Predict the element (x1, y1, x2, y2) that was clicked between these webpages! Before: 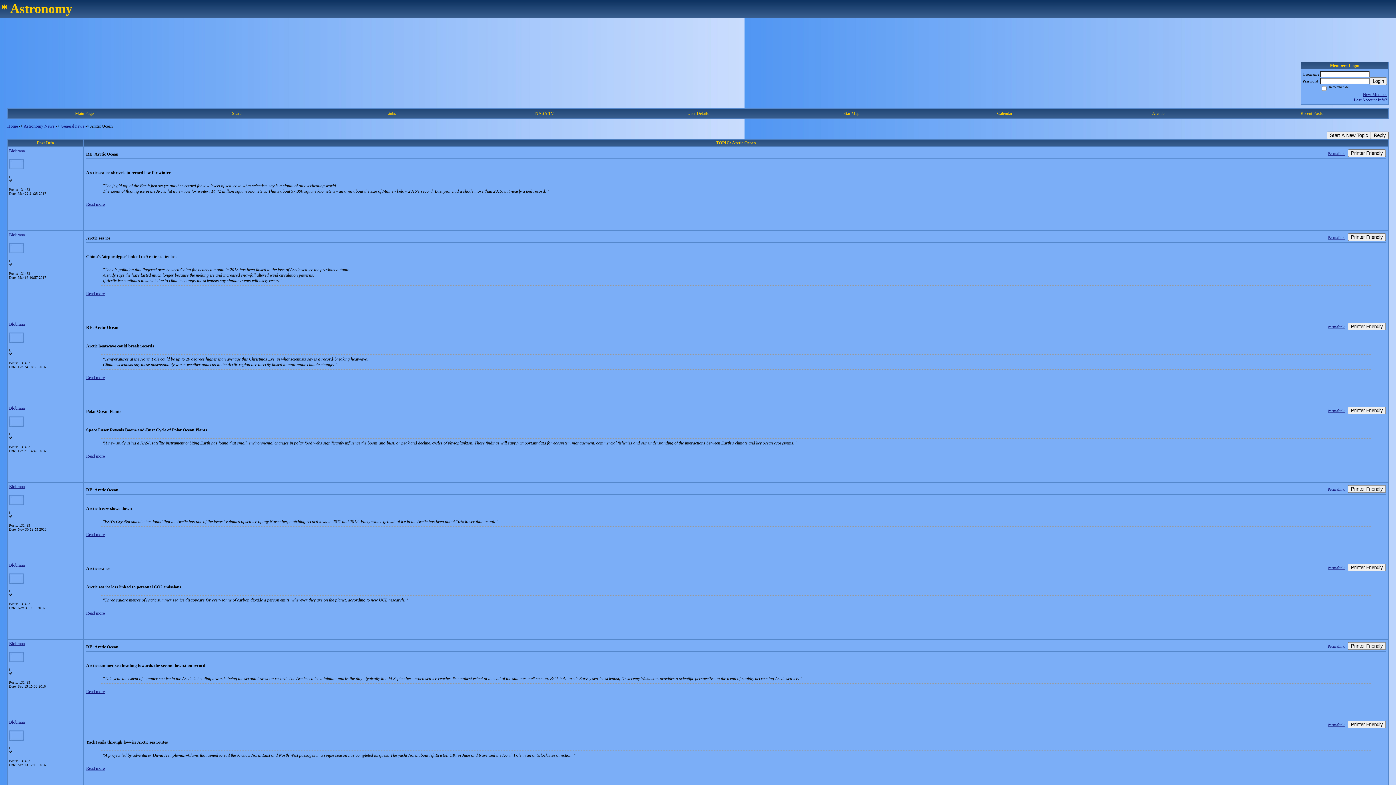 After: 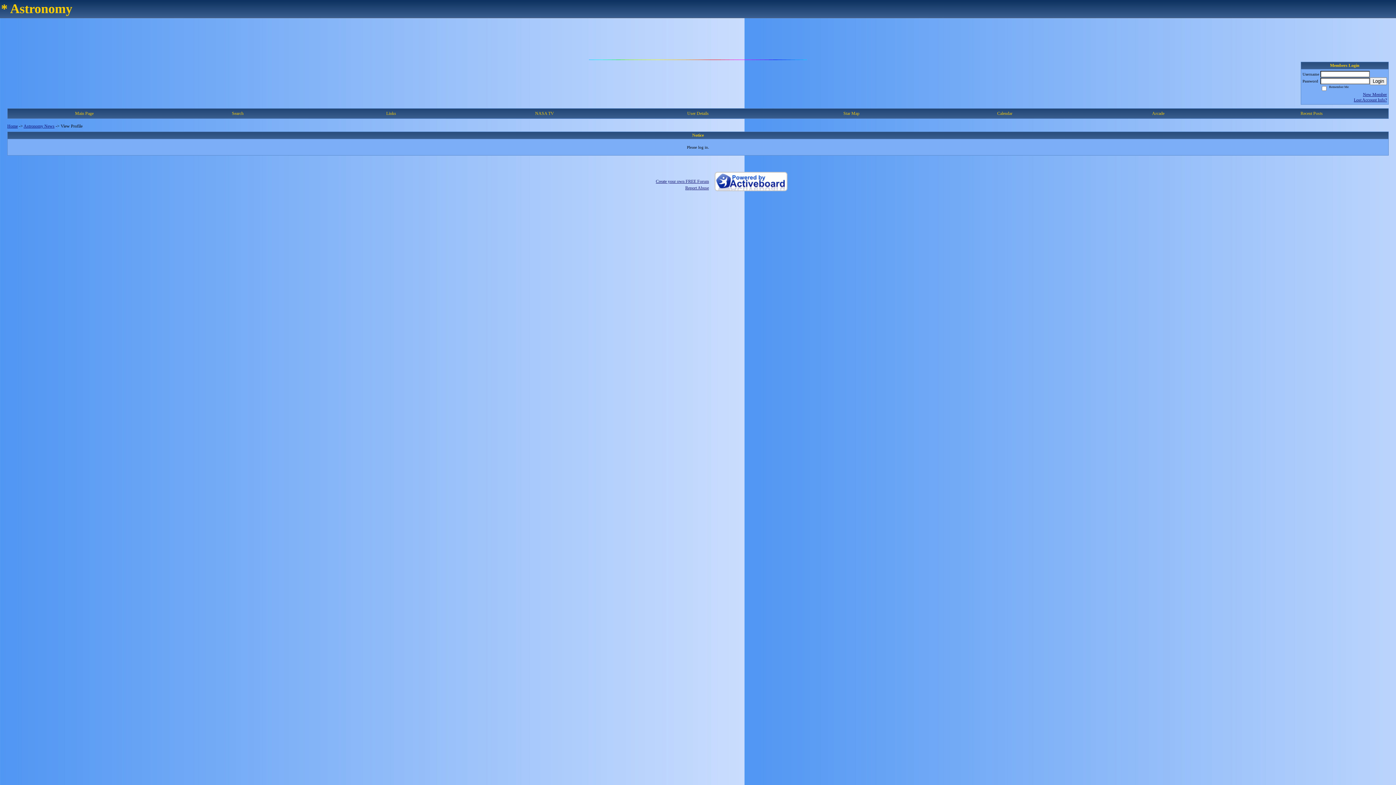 Action: bbox: (9, 148, 24, 153) label: Blobrana